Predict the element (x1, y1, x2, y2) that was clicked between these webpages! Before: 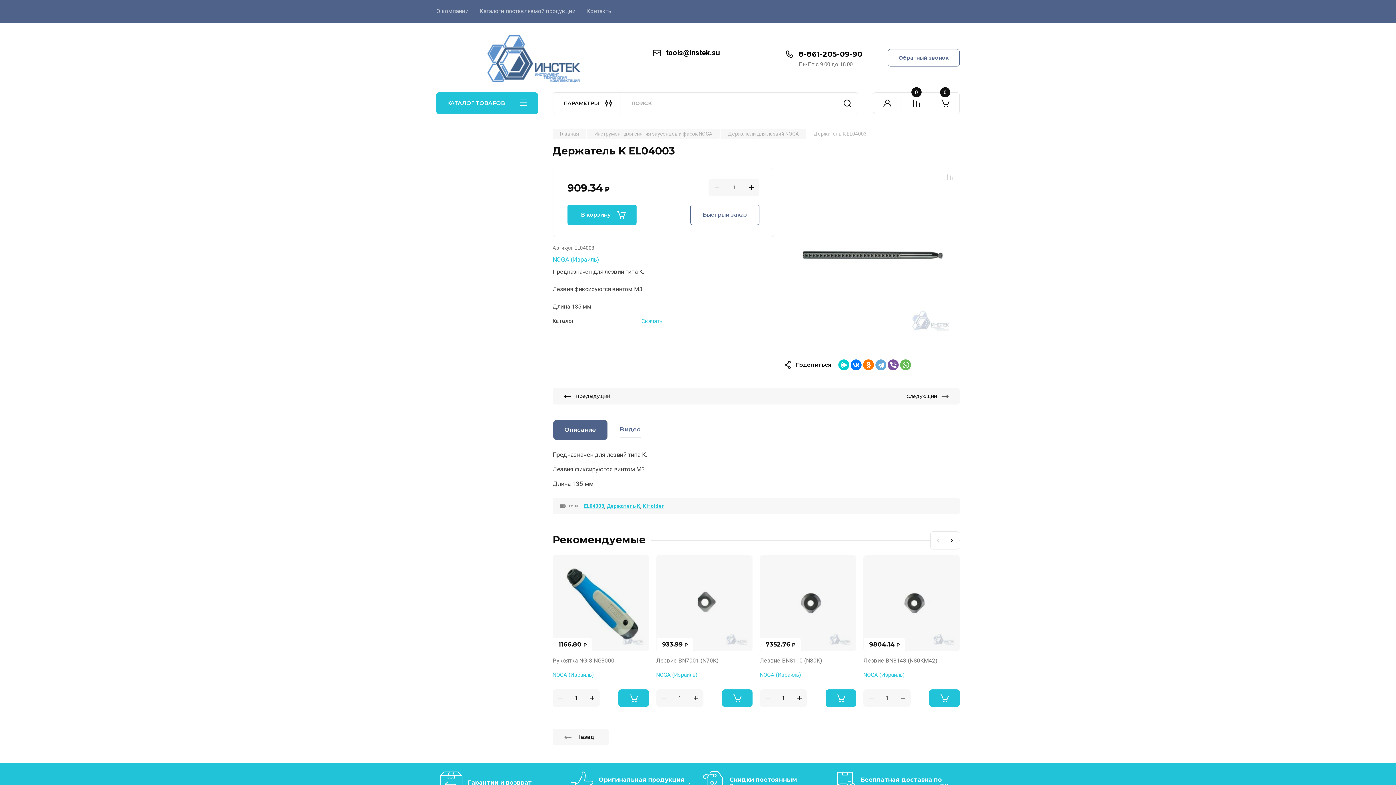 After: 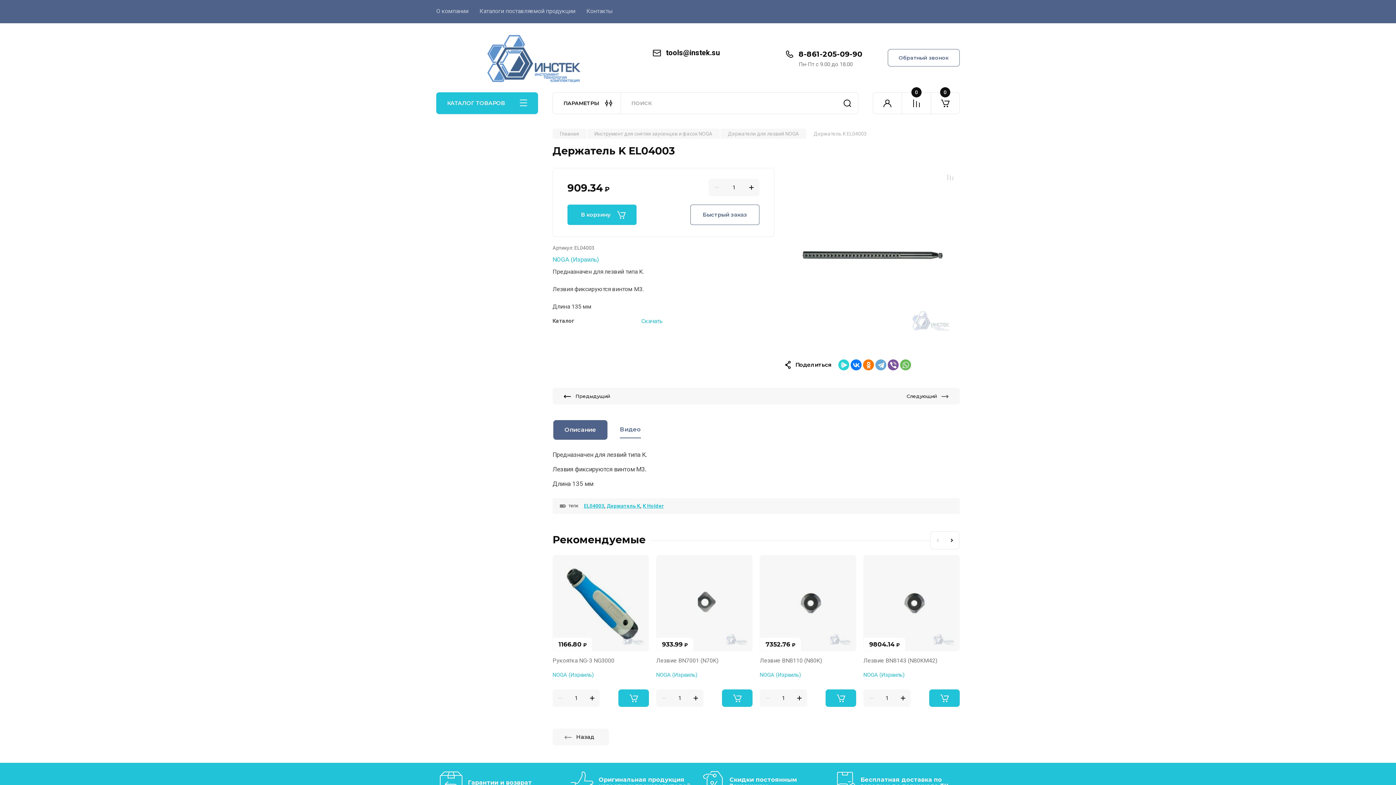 Action: bbox: (838, 359, 849, 370)